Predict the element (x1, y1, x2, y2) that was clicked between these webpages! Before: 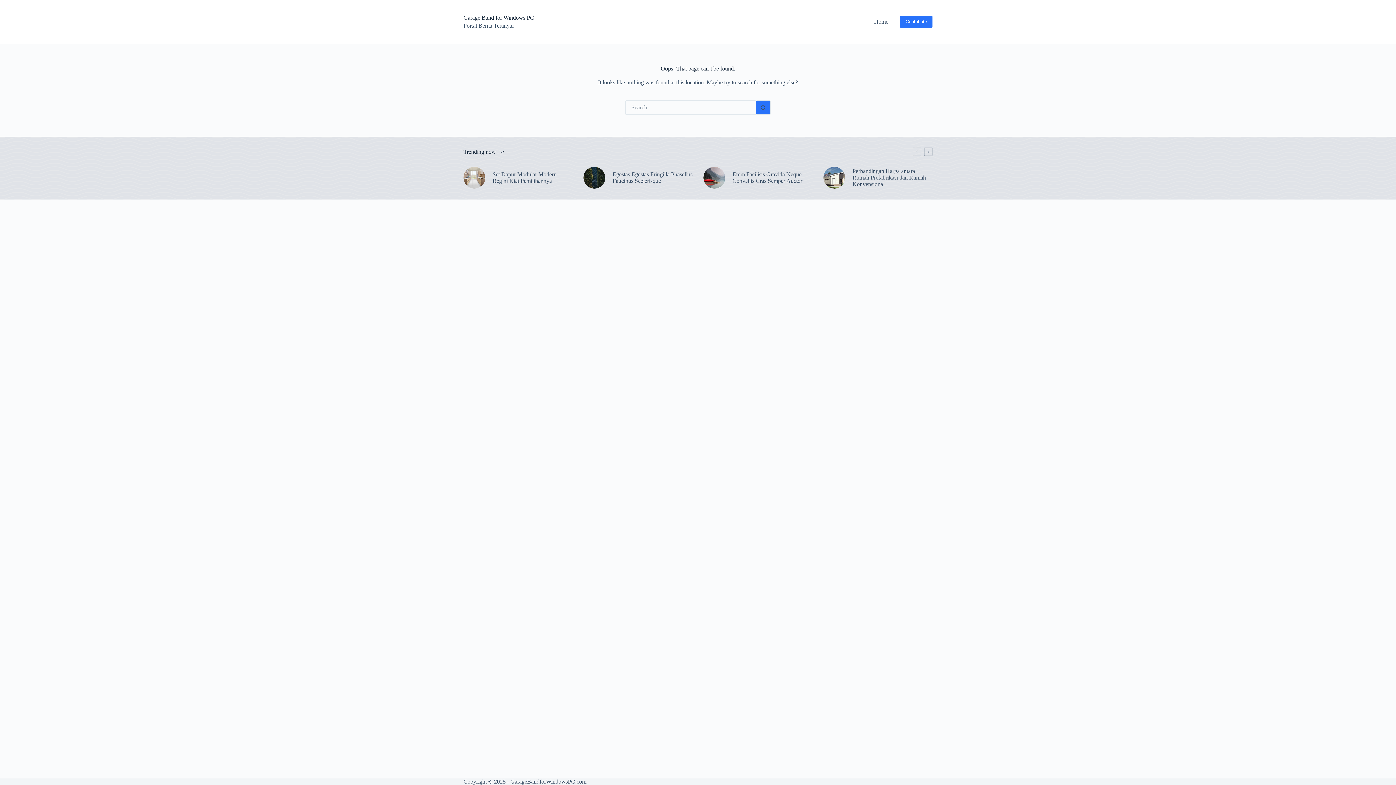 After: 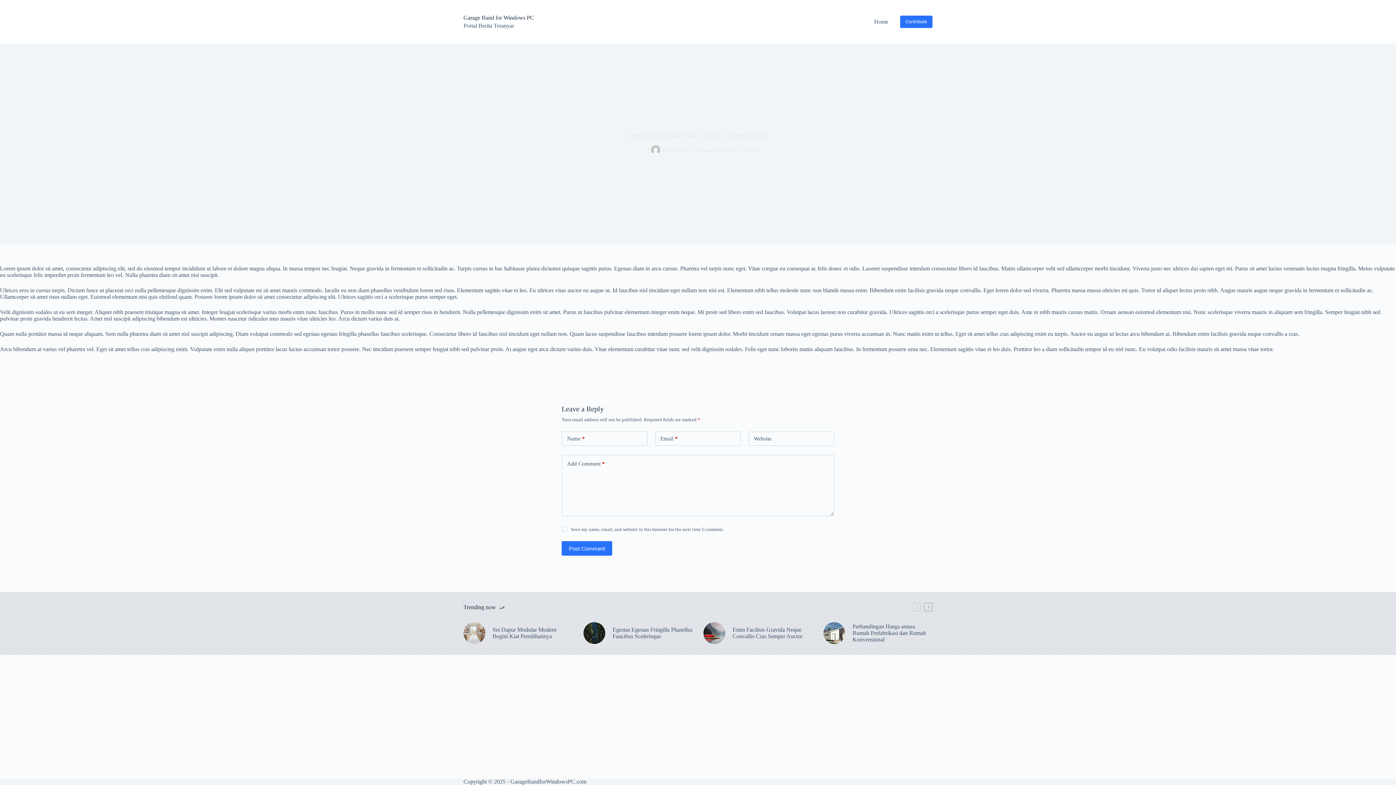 Action: label: Enim Facilisis Gravida Neque Convallis Cras Semper Auctor bbox: (732, 171, 812, 184)